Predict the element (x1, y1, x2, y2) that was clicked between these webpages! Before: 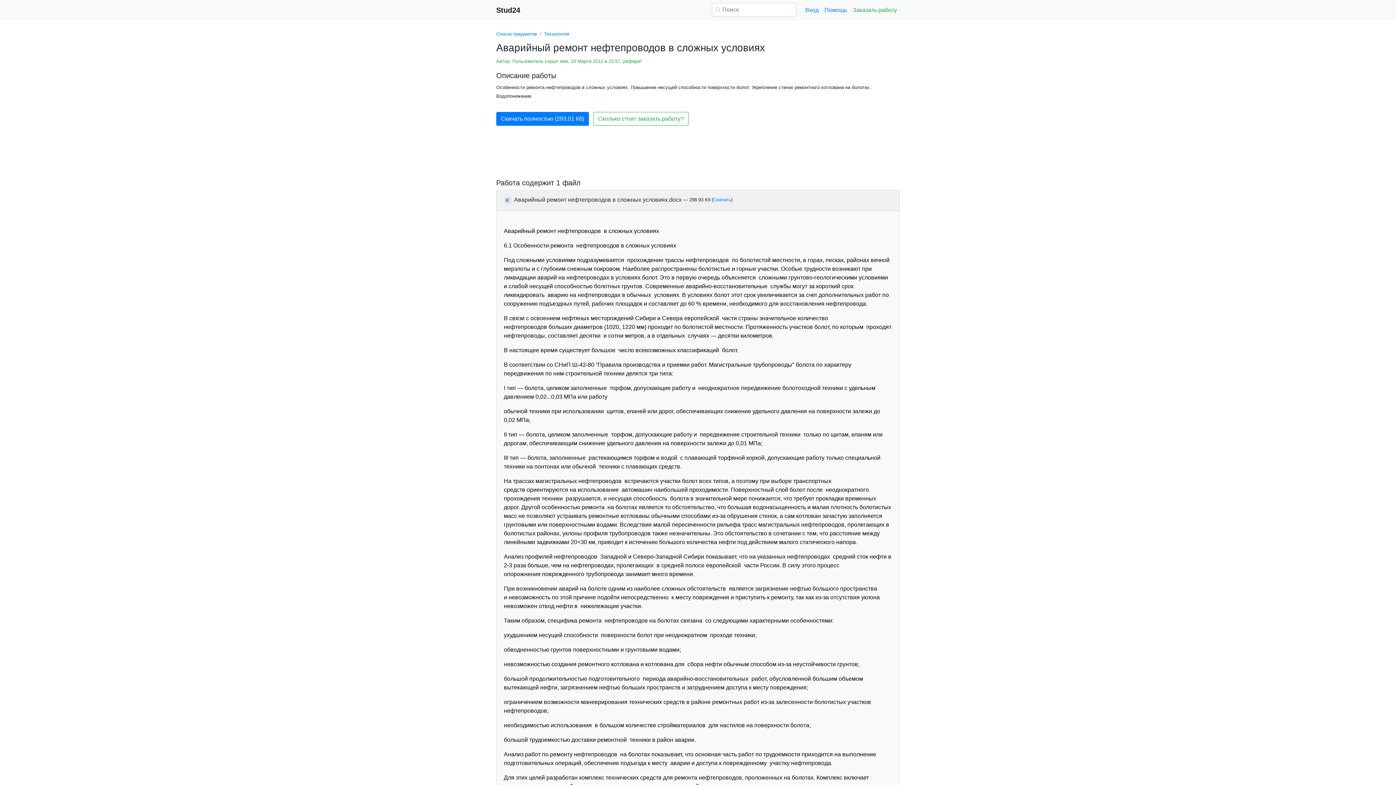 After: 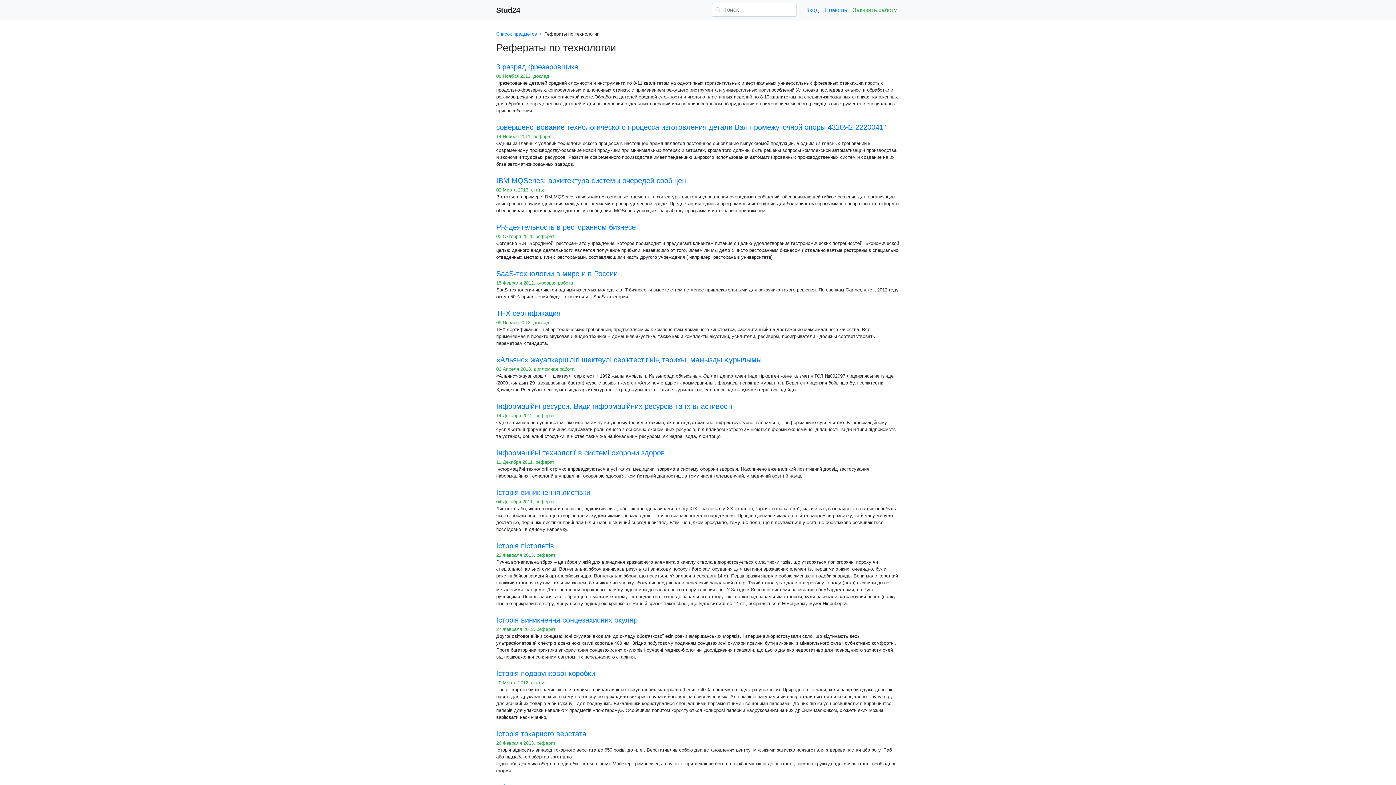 Action: bbox: (544, 31, 569, 36) label: Технология